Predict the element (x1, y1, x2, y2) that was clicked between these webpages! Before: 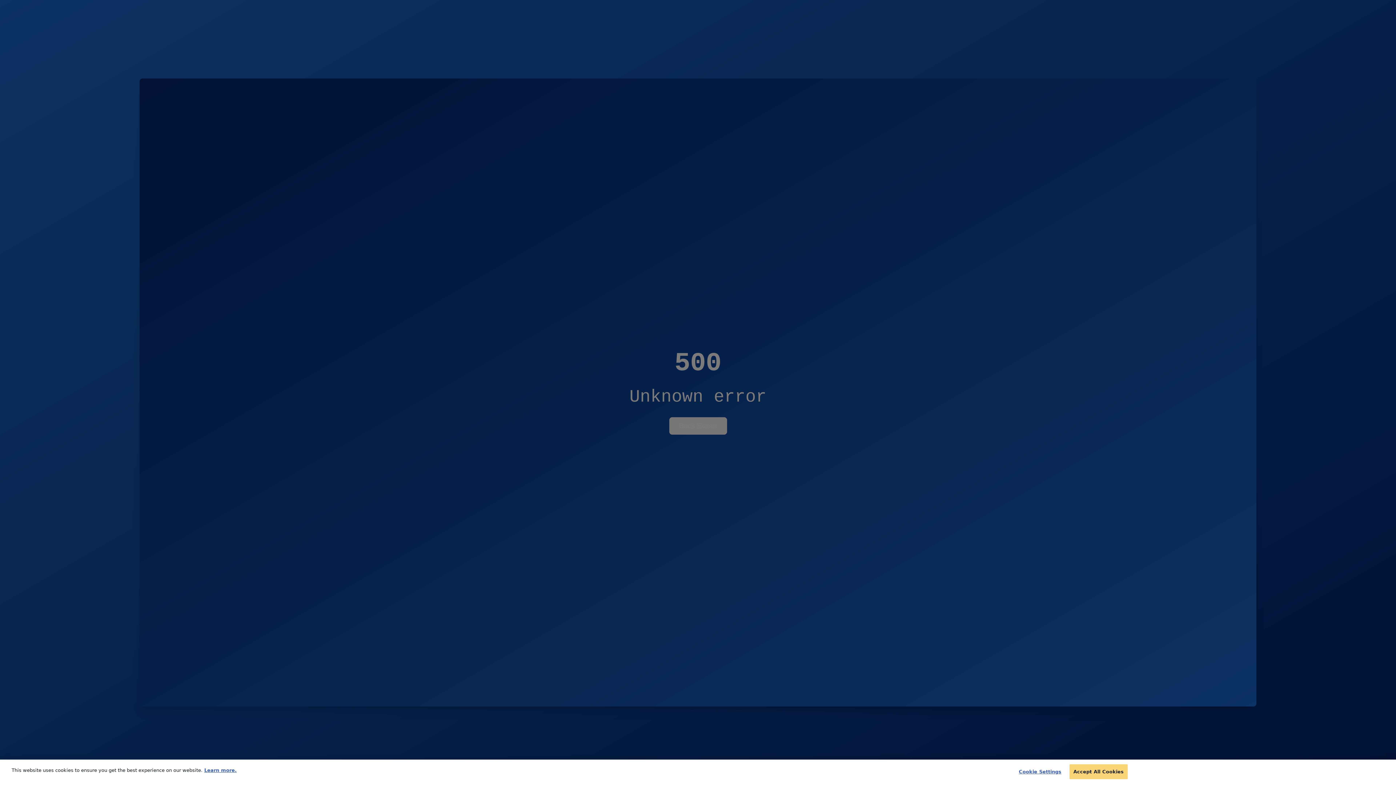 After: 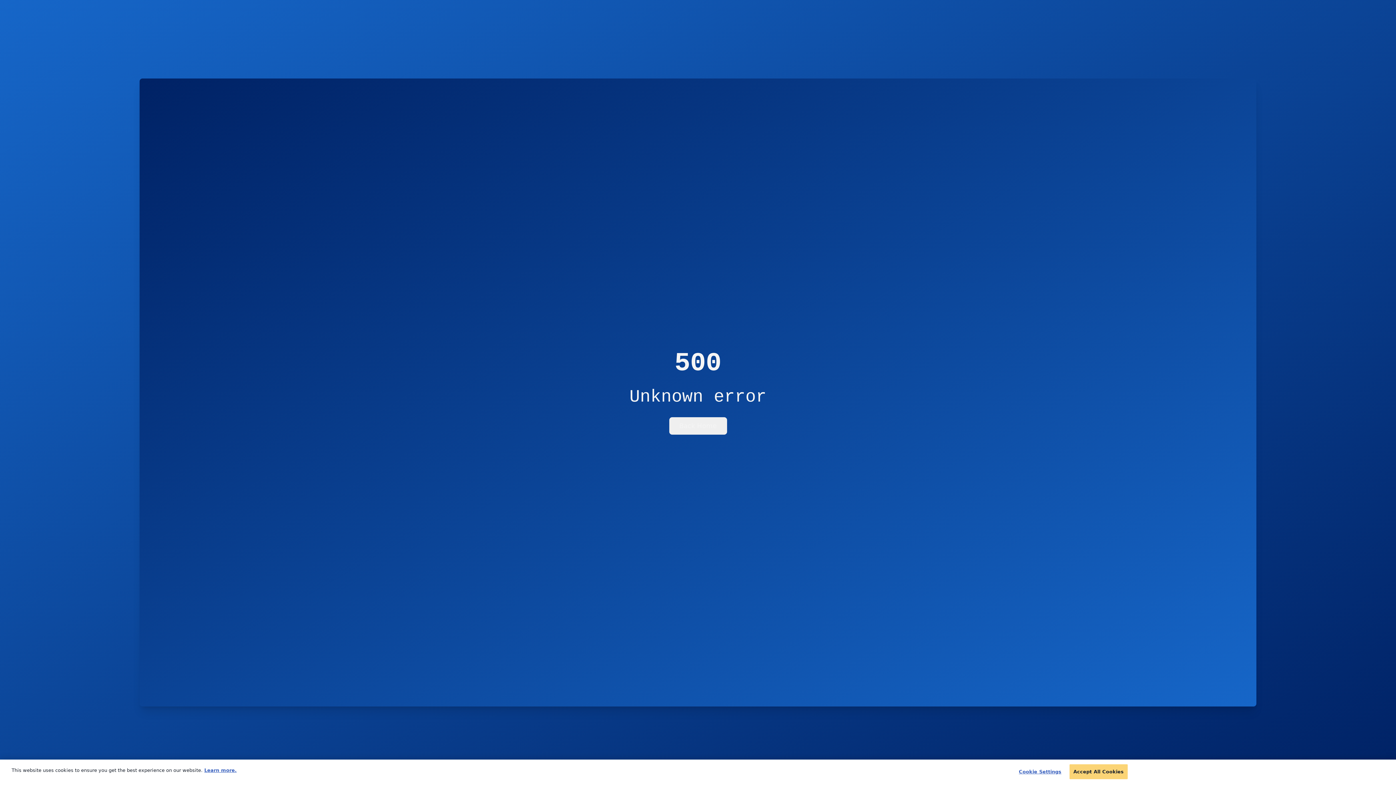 Action: label: More information about your privacy bbox: (204, 775, 236, 780)